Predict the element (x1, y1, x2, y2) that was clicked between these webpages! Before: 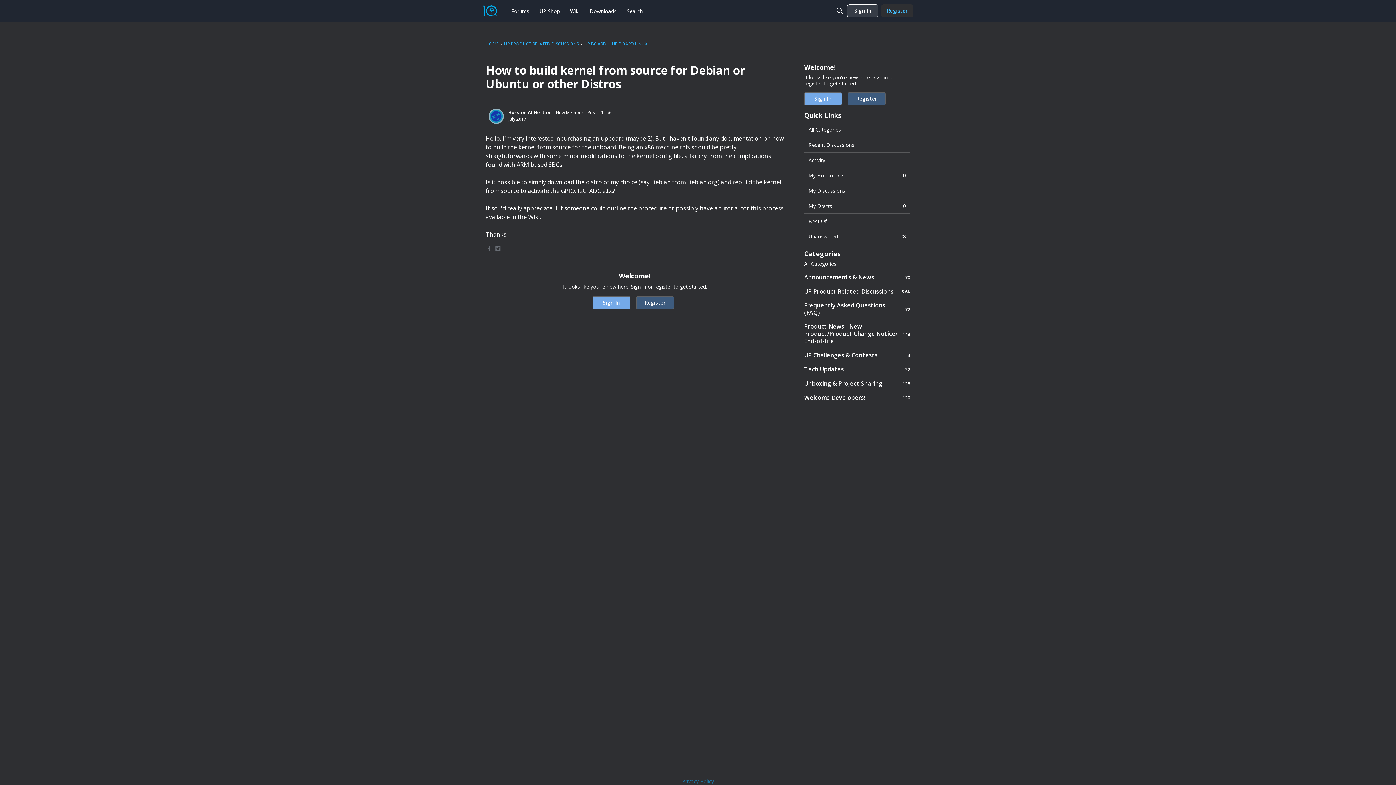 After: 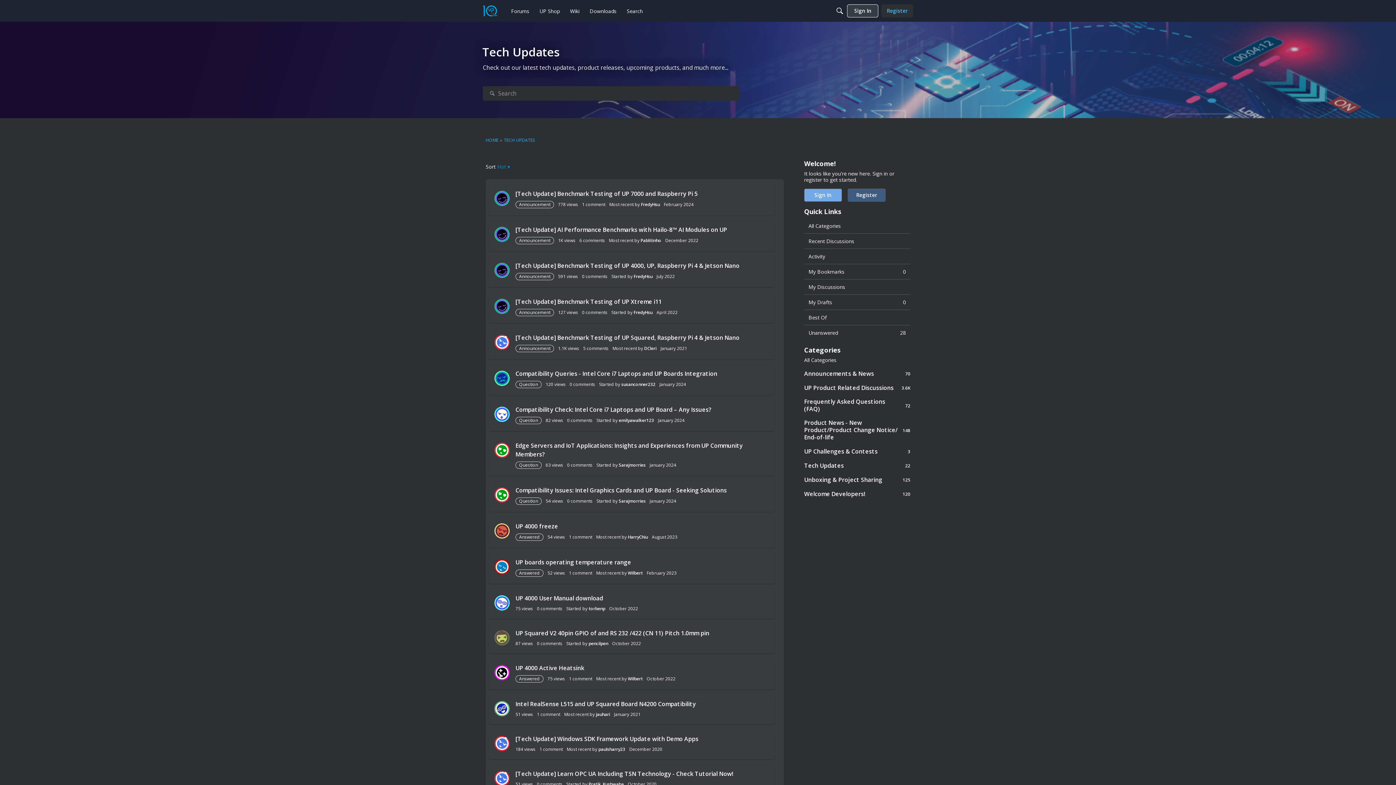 Action: bbox: (804, 365, 910, 373) label: 22
Tech Updates